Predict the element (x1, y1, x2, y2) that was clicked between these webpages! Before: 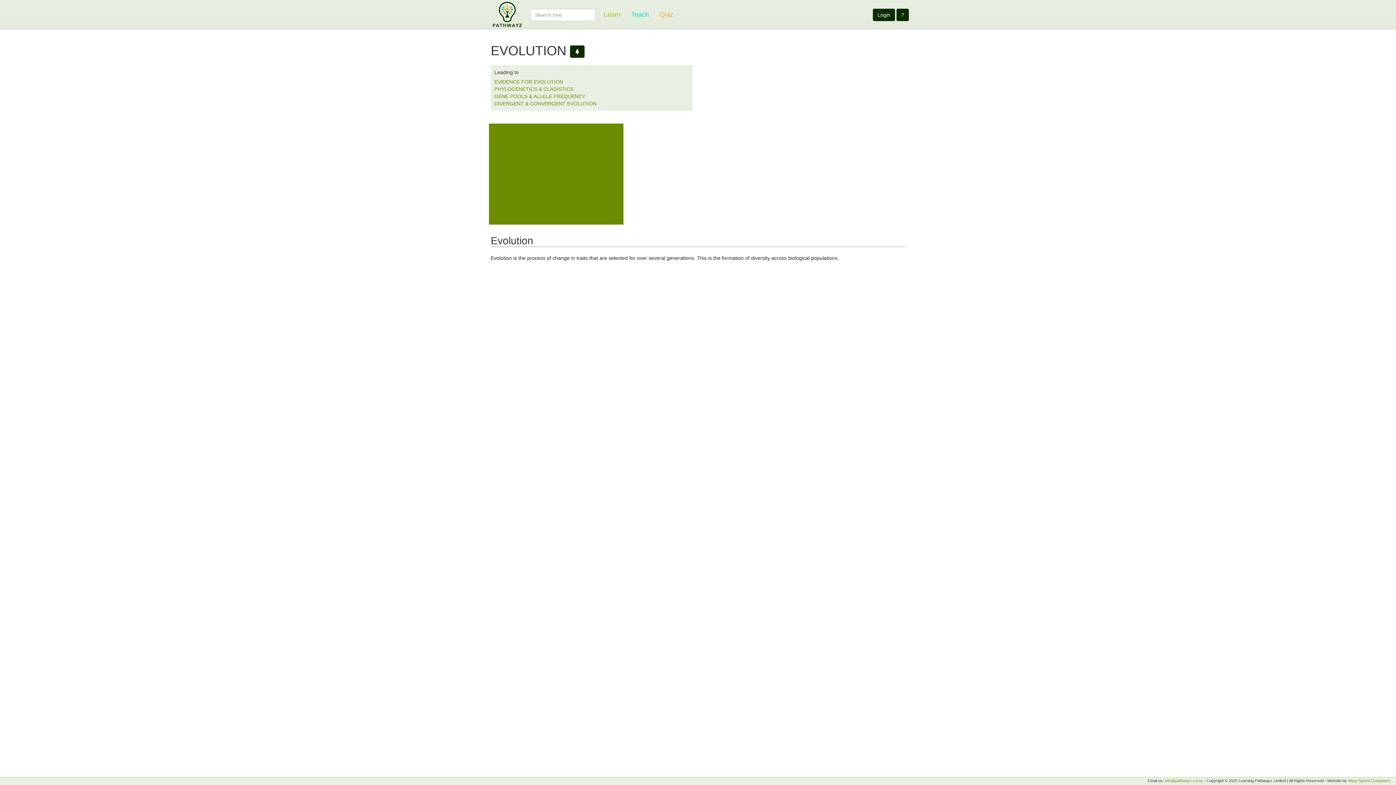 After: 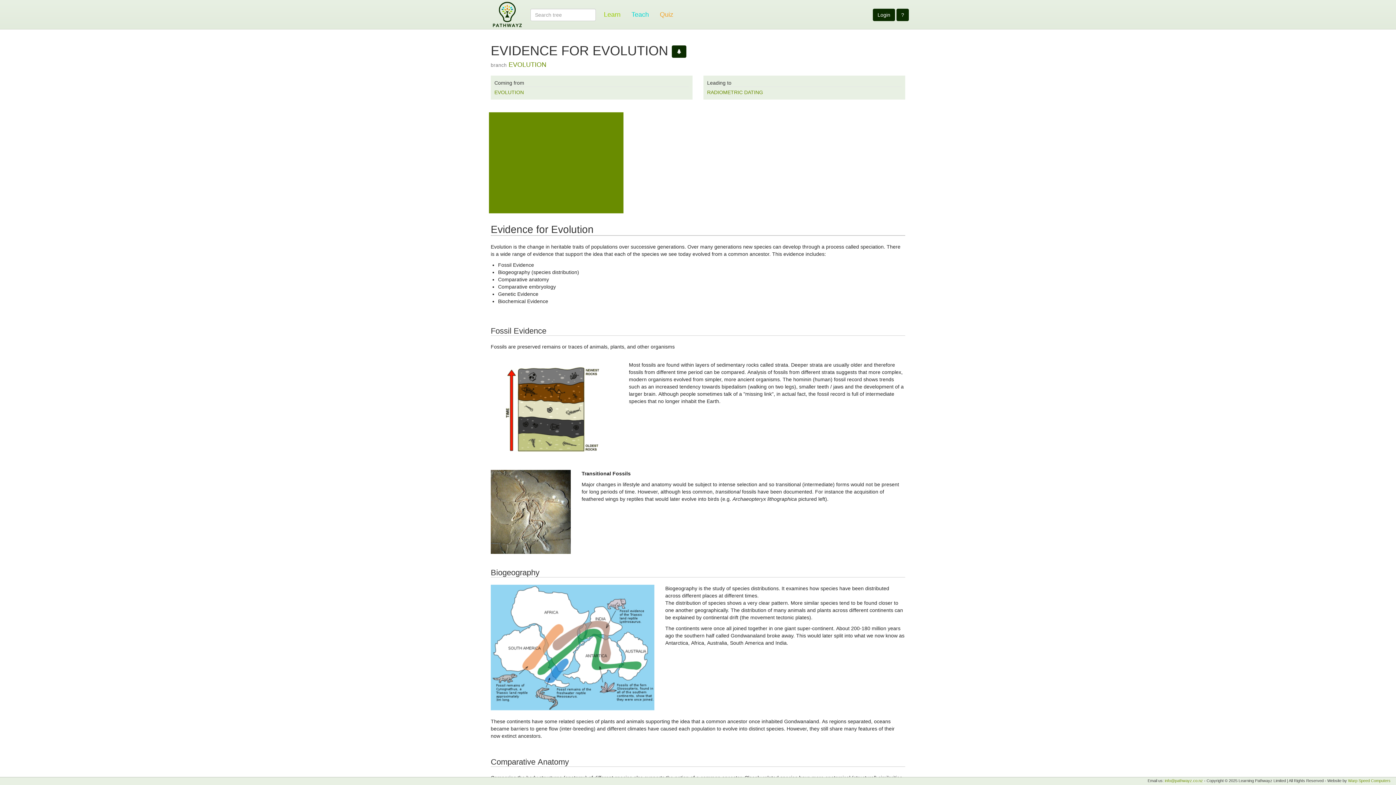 Action: bbox: (494, 68, 689, 85) label: EVIDENCE FOR EVOLUTION